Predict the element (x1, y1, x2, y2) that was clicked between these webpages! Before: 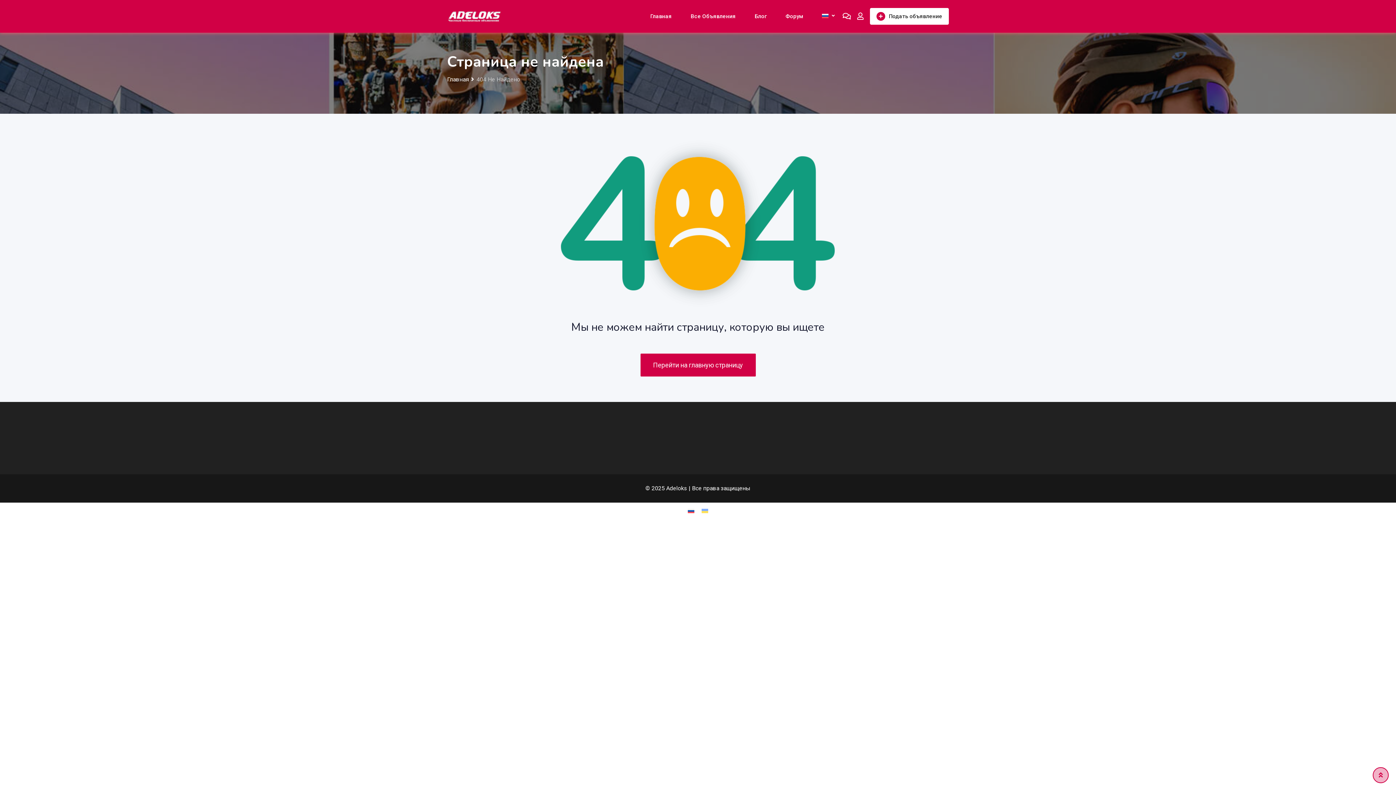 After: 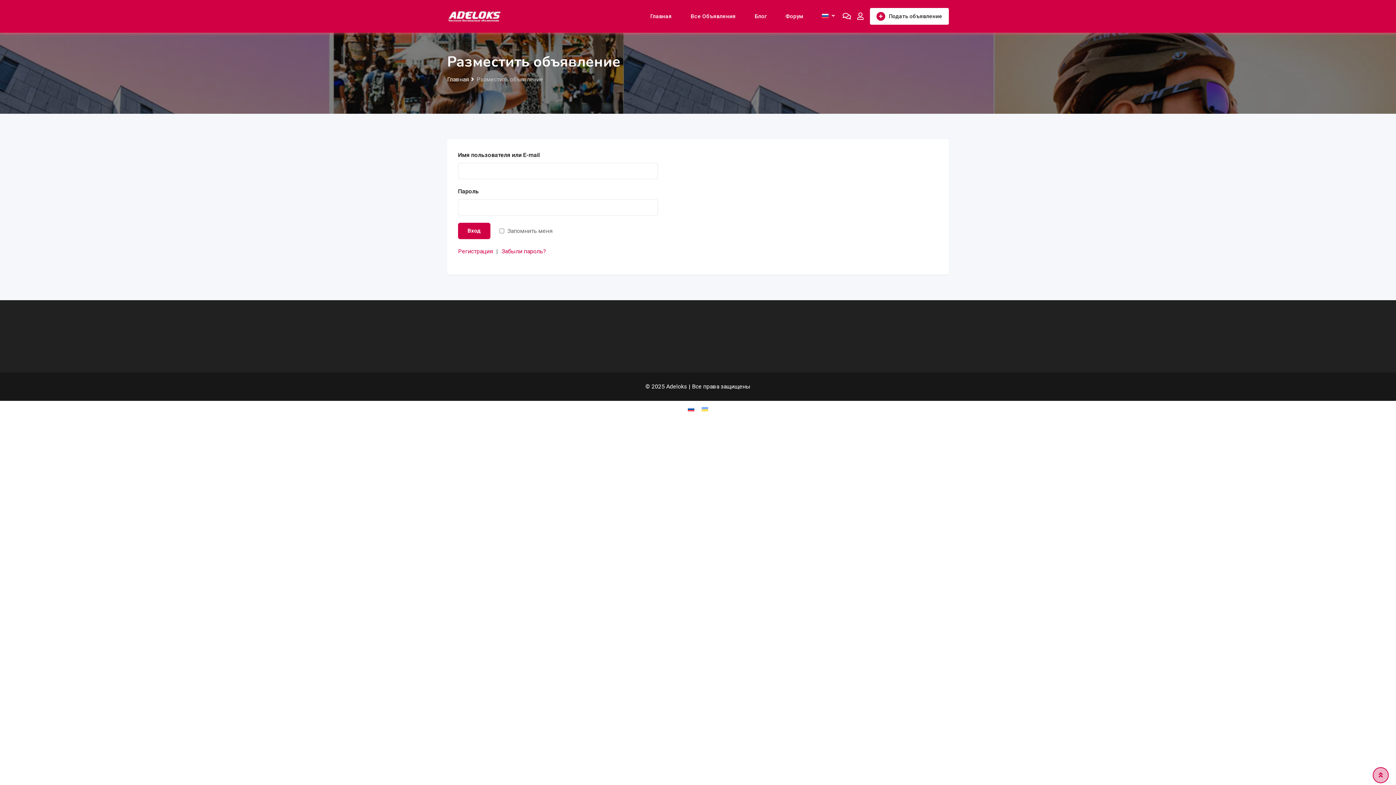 Action: label: Подать объявление bbox: (870, 8, 949, 24)